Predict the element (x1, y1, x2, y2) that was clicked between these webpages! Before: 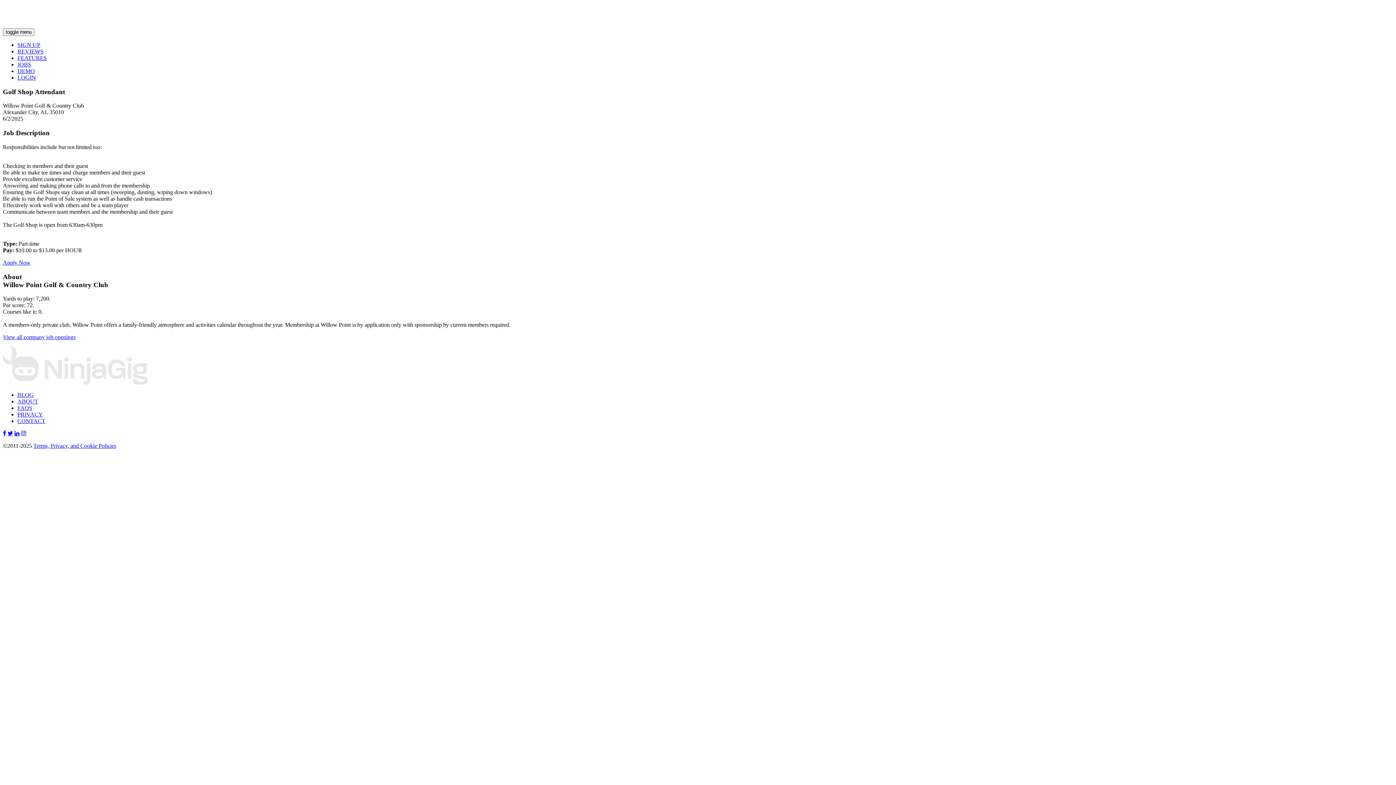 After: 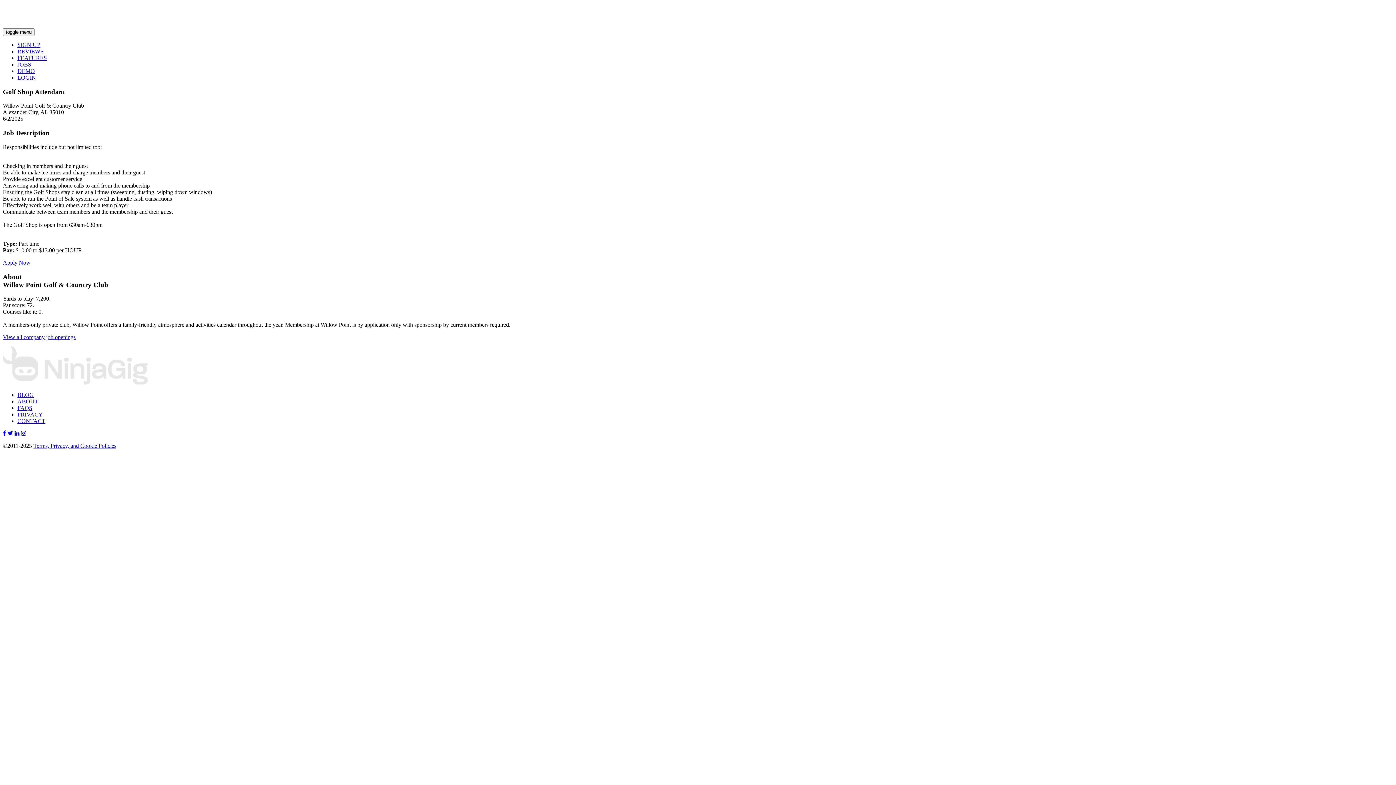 Action: bbox: (2, 430, 6, 436)